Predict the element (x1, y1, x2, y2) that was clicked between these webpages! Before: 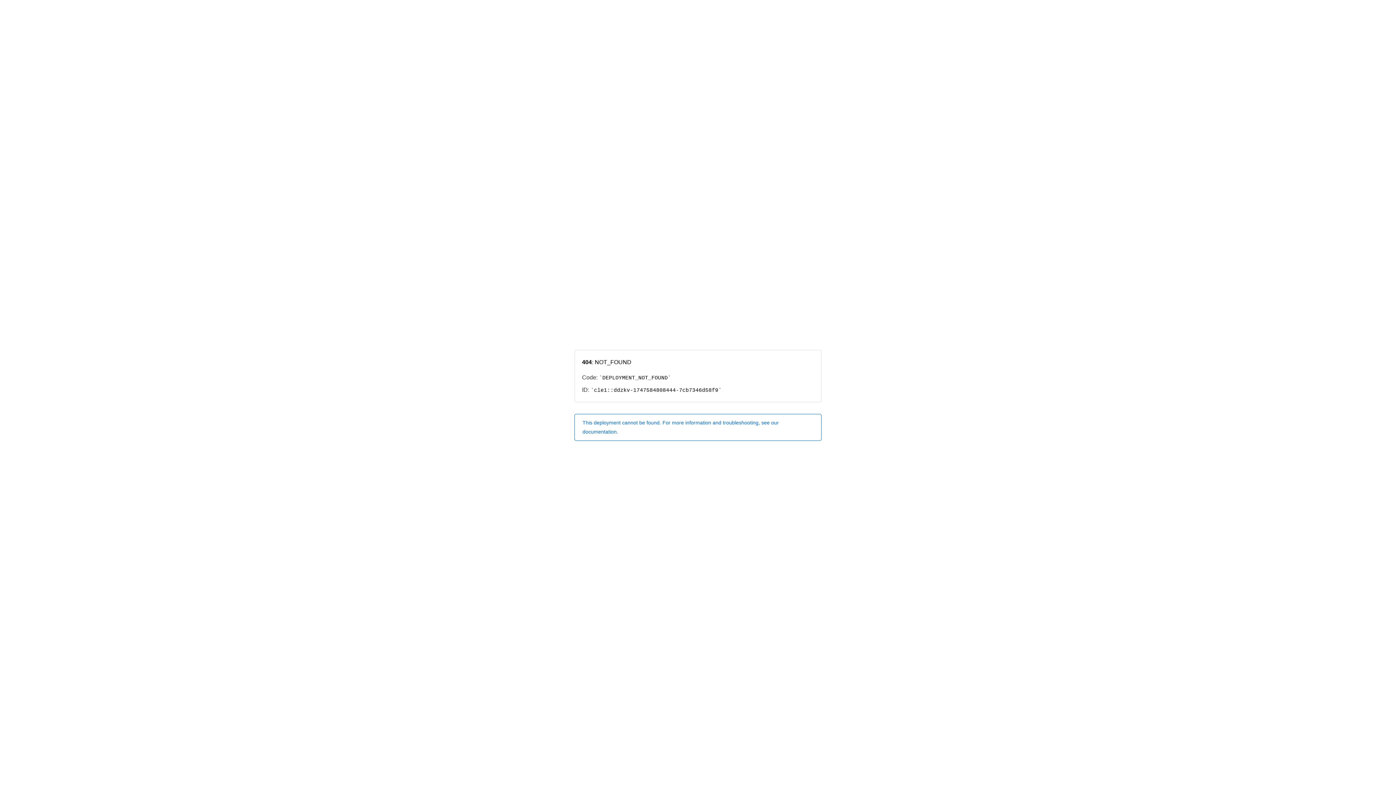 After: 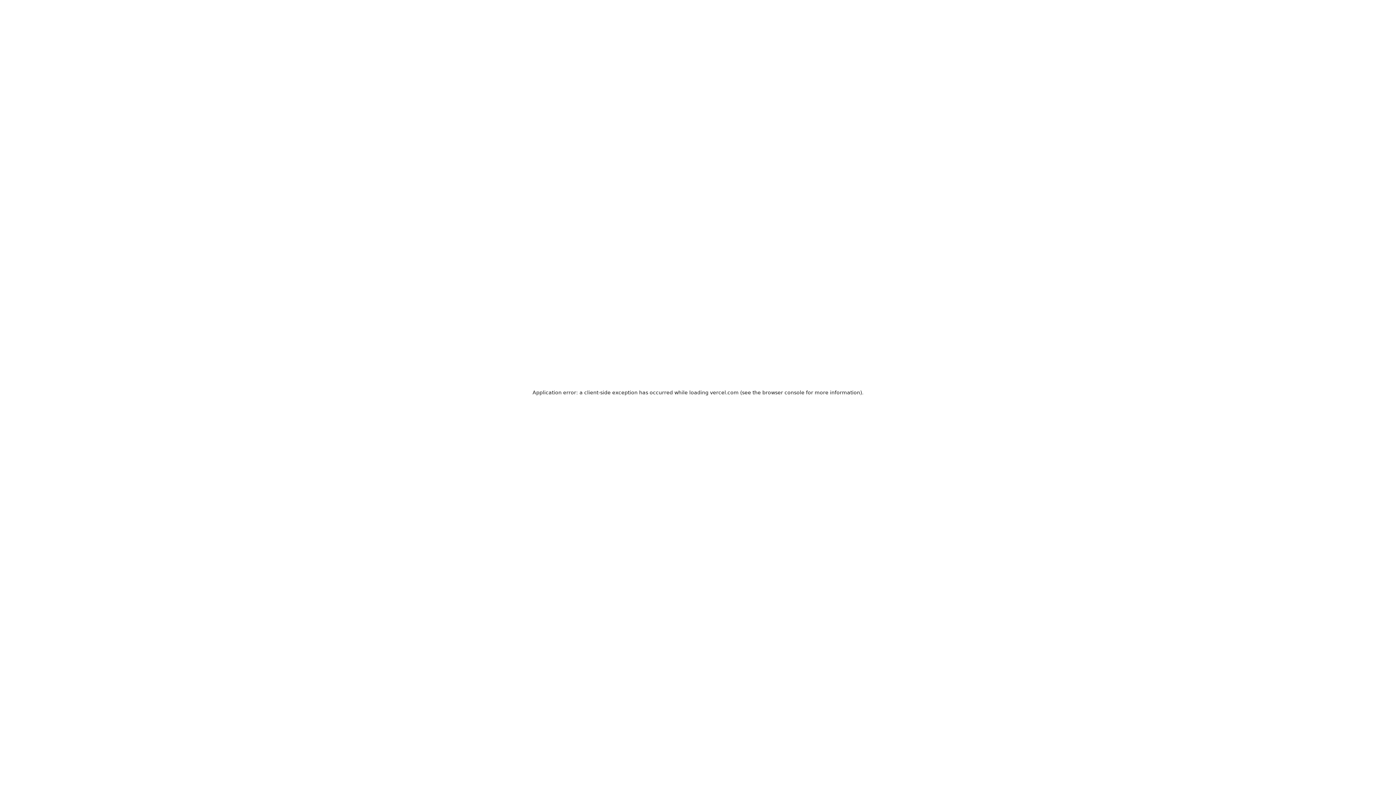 Action: label: This deployment cannot be found. For more information and troubleshooting, see our documentation. bbox: (574, 414, 821, 440)